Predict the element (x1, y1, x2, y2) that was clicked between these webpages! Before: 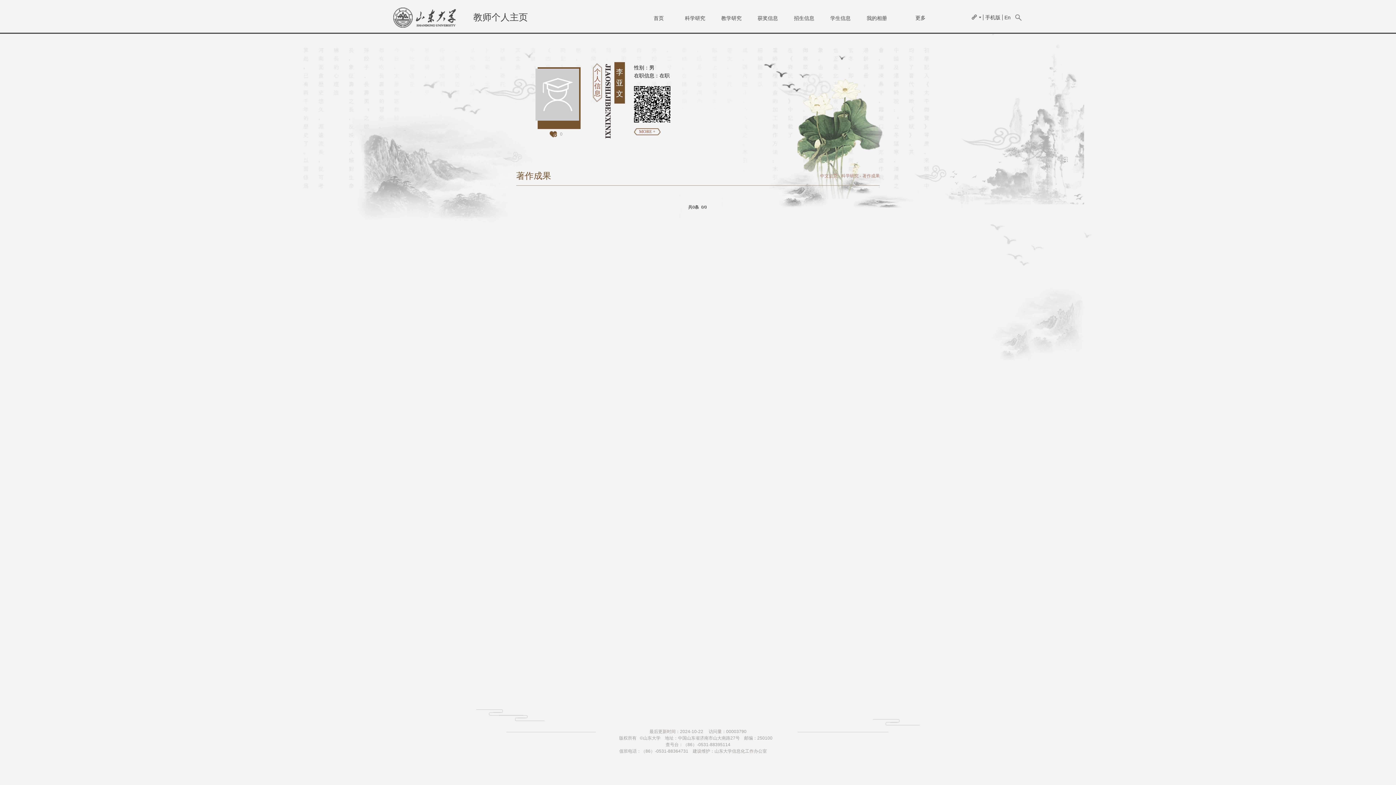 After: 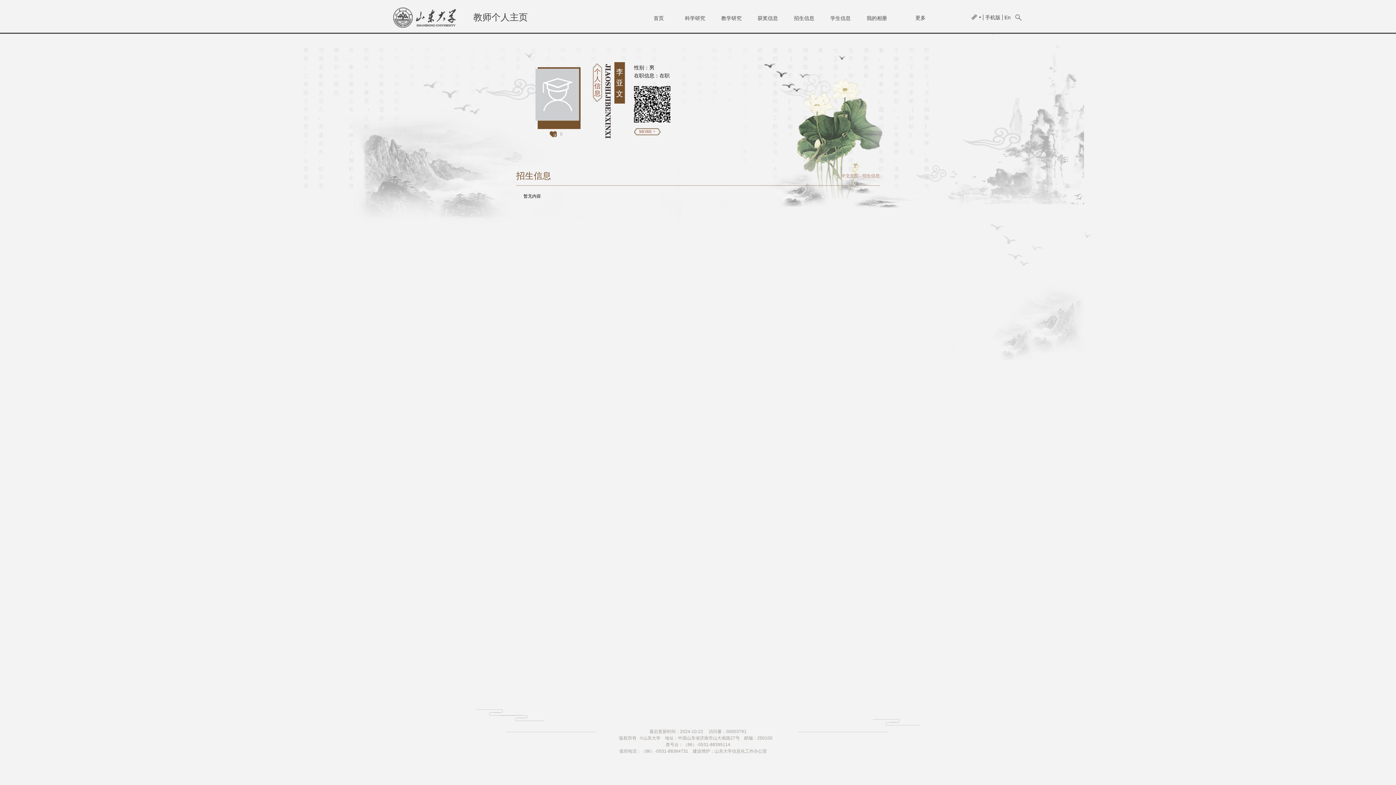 Action: label: 招生信息 bbox: (789, 12, 818, 24)